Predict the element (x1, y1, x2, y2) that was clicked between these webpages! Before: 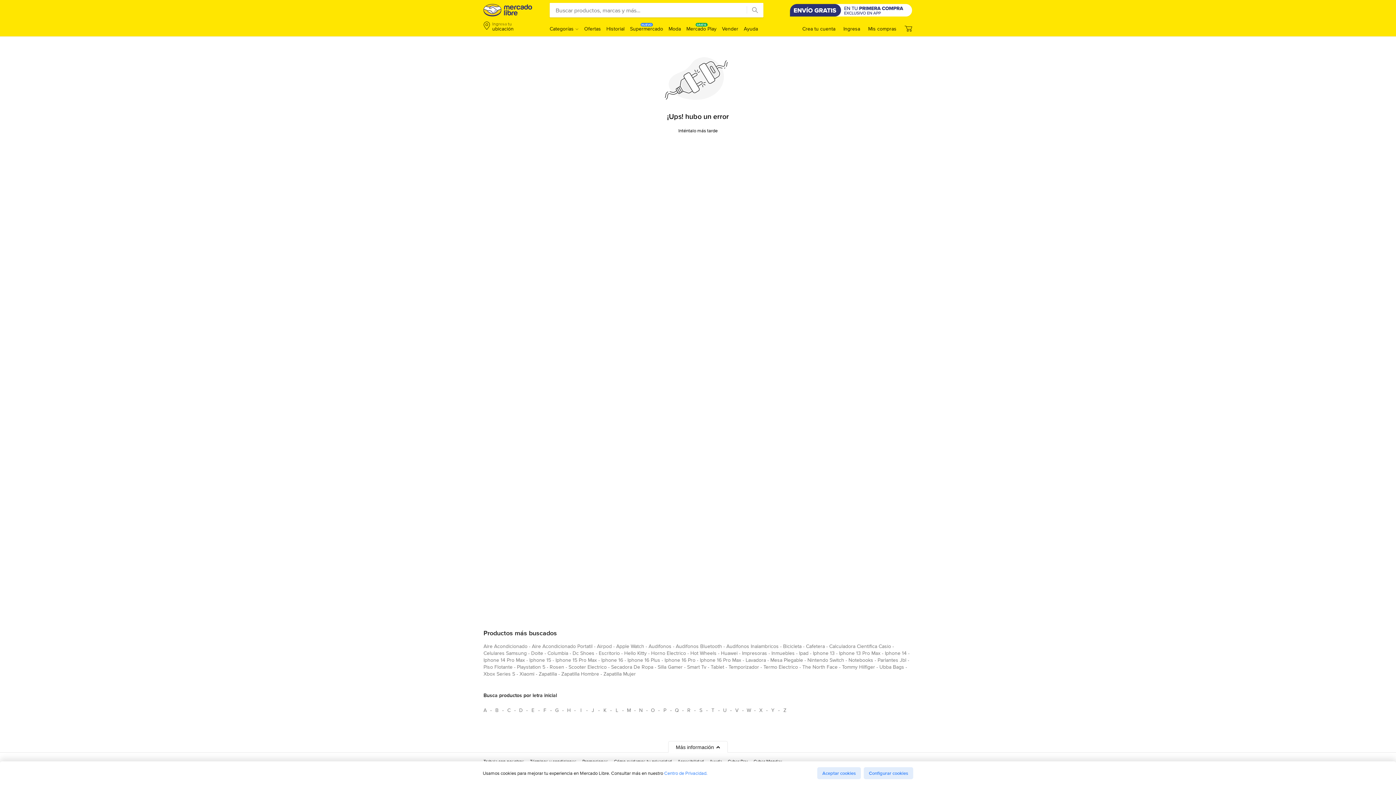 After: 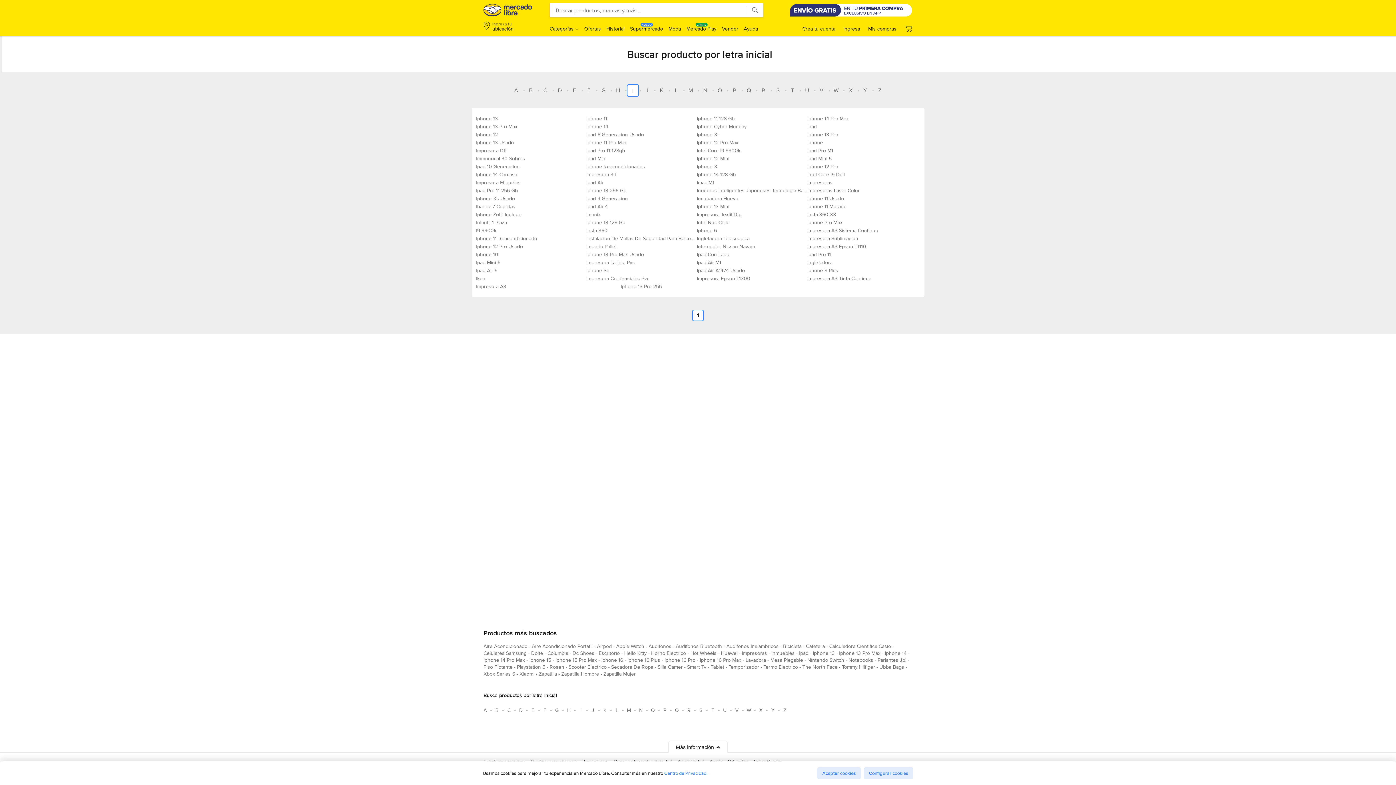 Action: bbox: (575, 704, 586, 716) label: Busca productos por letra inicial I